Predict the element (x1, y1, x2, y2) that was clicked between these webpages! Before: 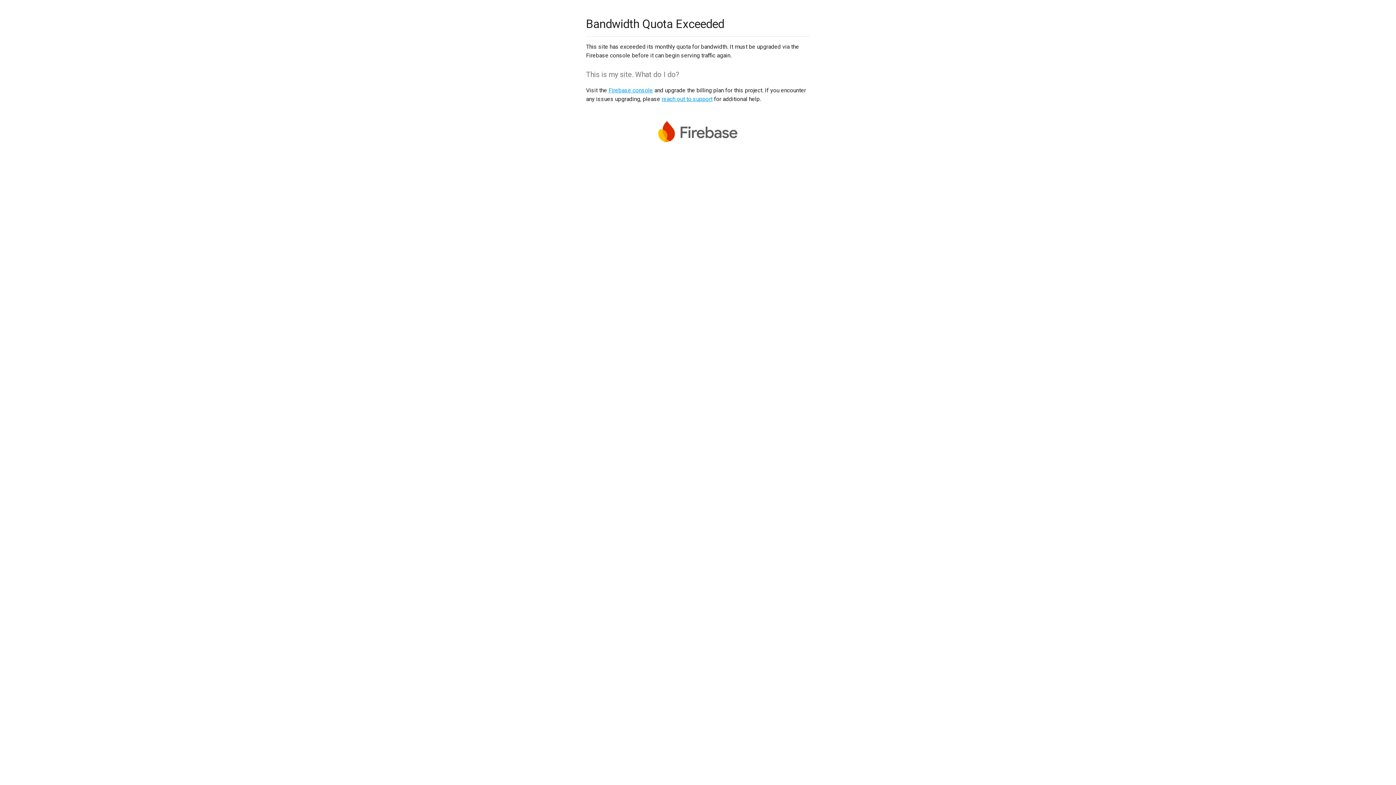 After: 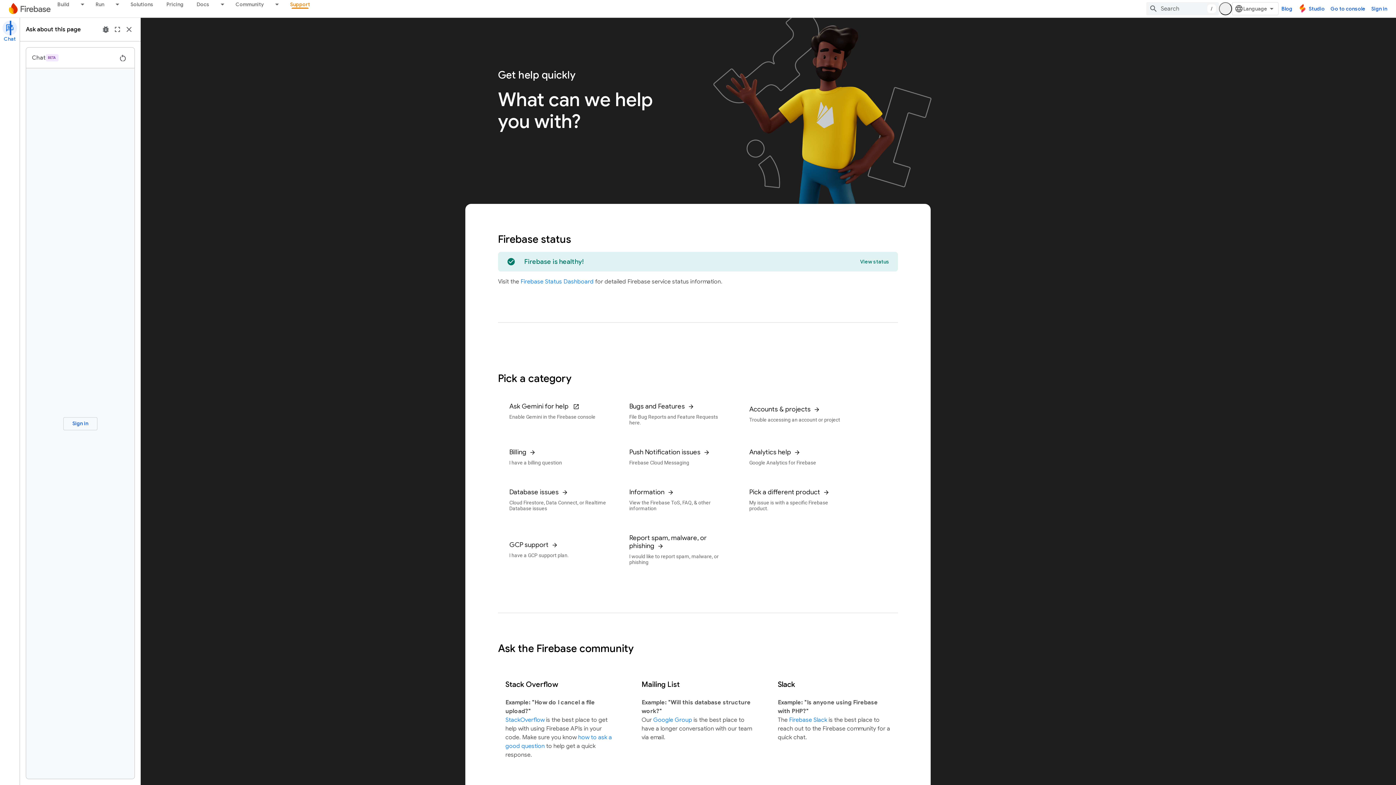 Action: bbox: (661, 95, 712, 102) label: reach out to support